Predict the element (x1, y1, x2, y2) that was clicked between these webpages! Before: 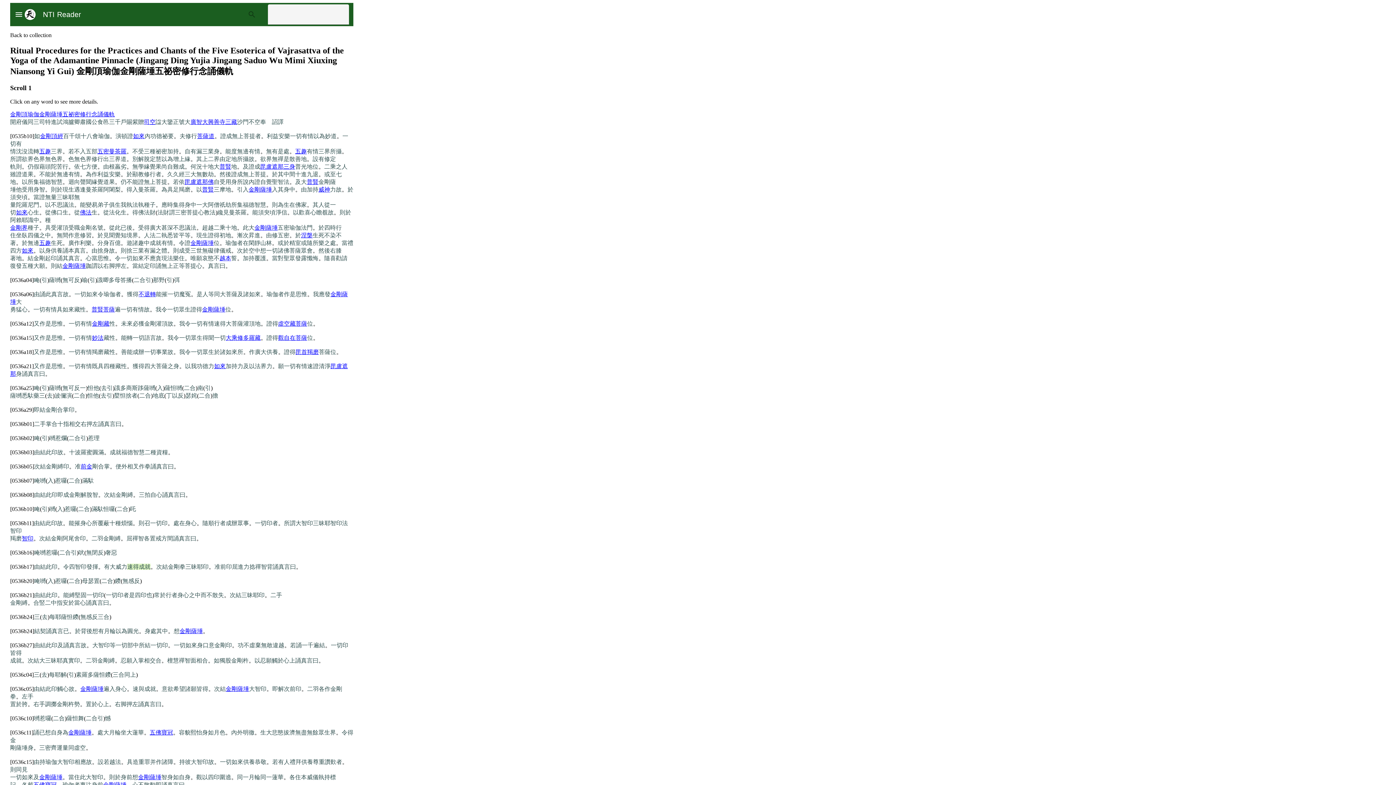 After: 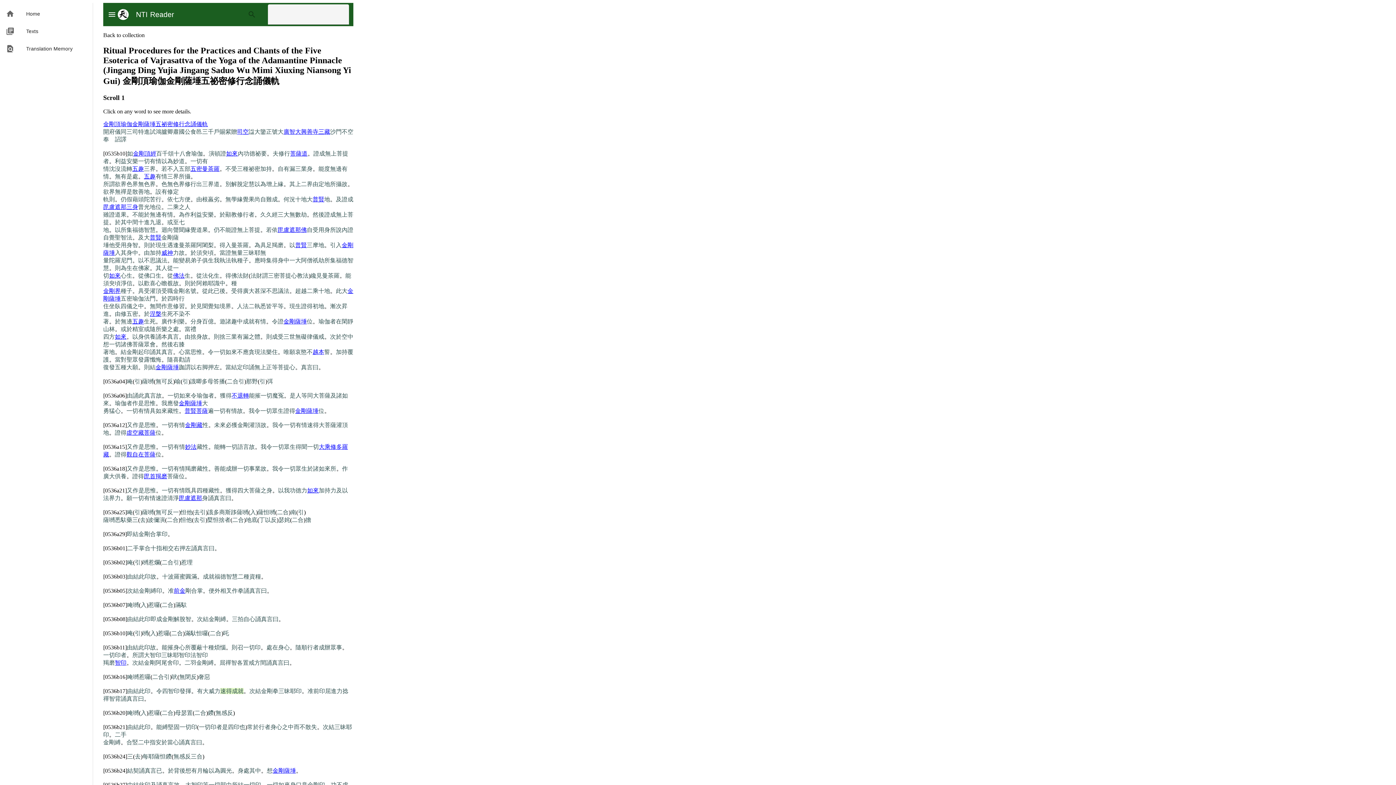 Action: label: menu bbox: (14, 10, 23, 18)